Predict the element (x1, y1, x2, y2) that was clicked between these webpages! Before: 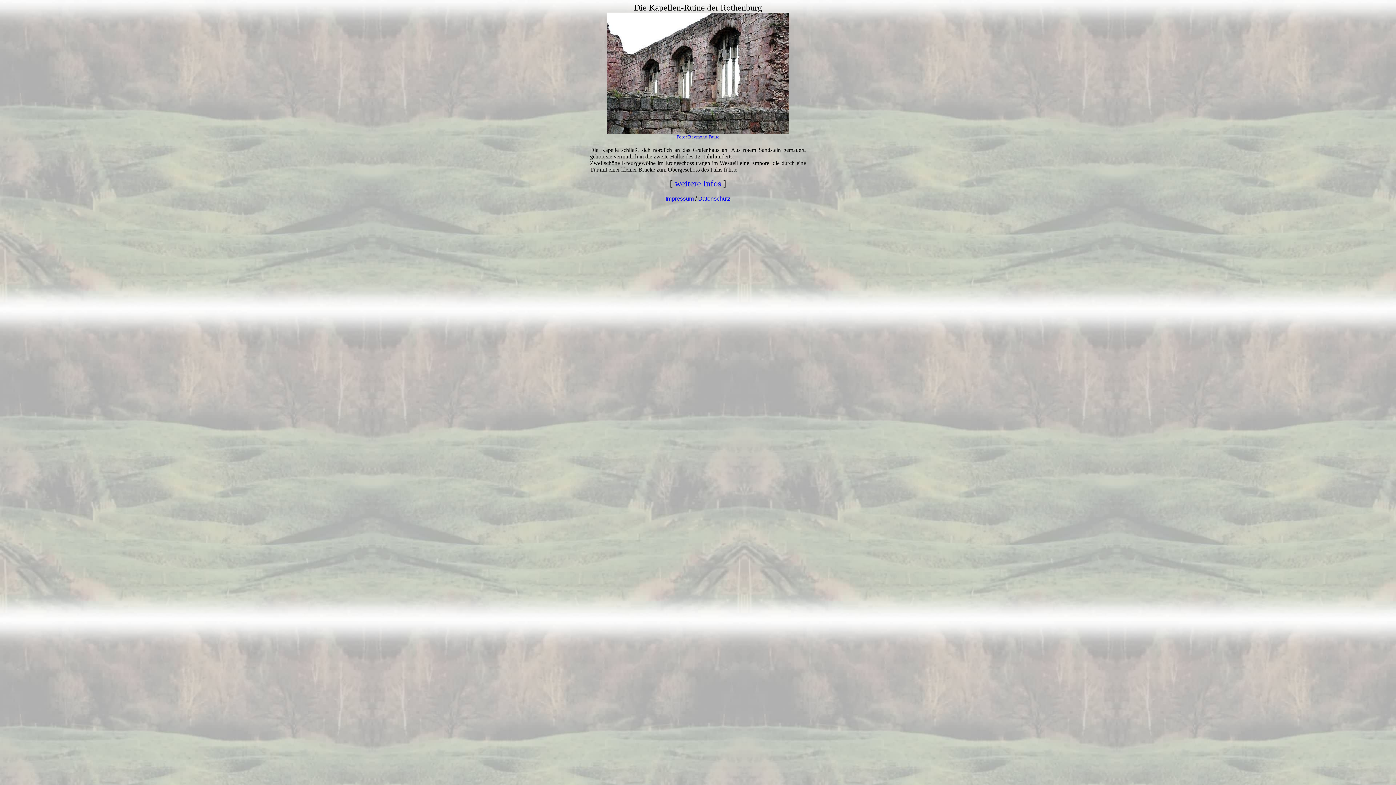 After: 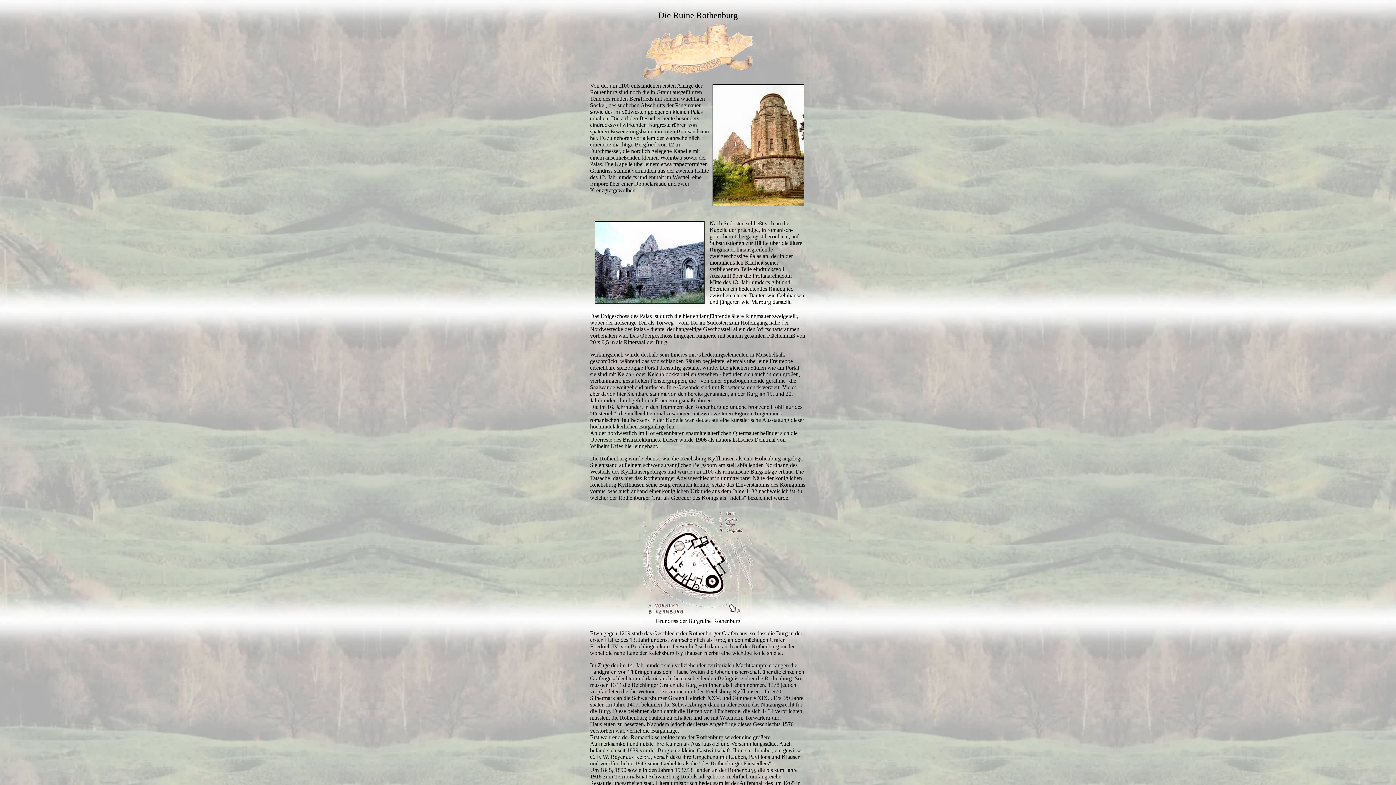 Action: bbox: (675, 178, 721, 188) label: weitere Infos